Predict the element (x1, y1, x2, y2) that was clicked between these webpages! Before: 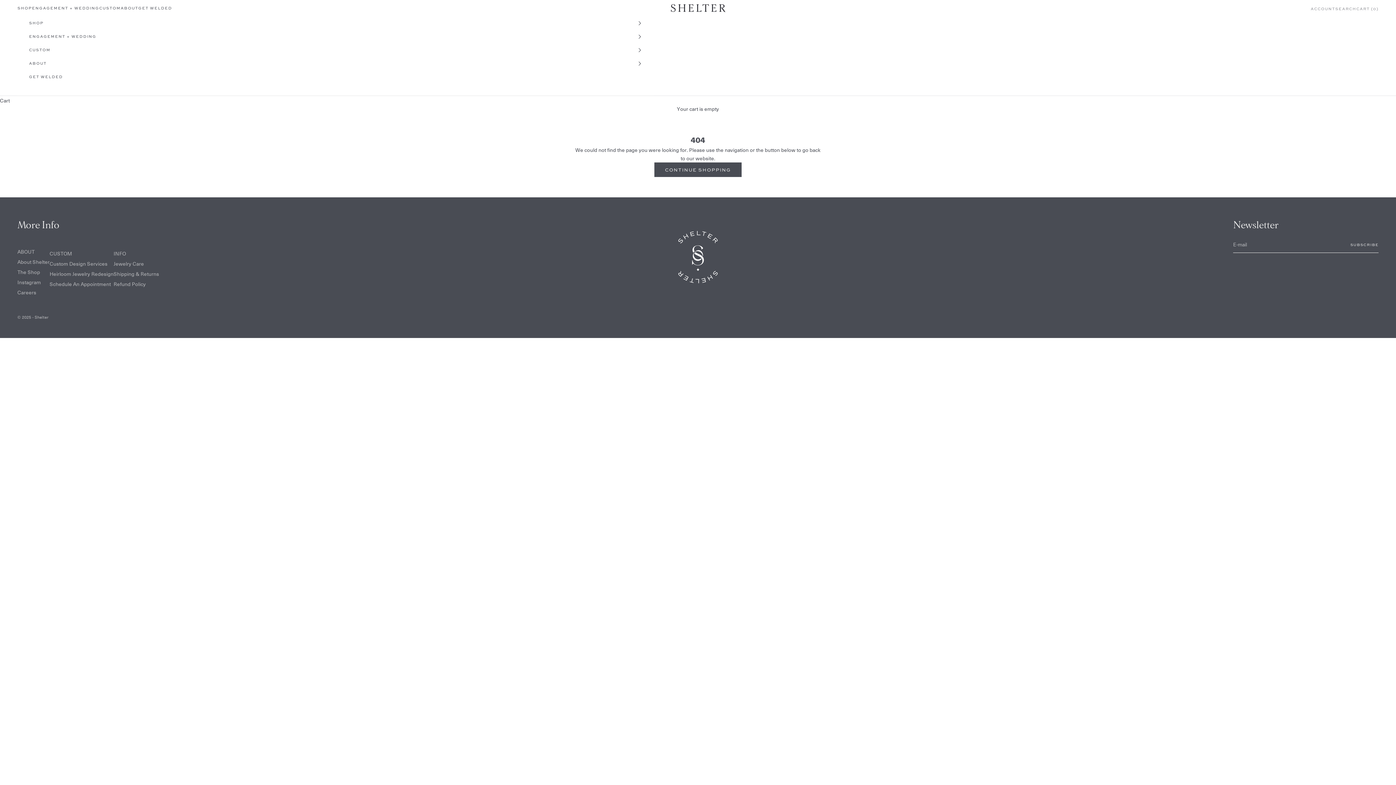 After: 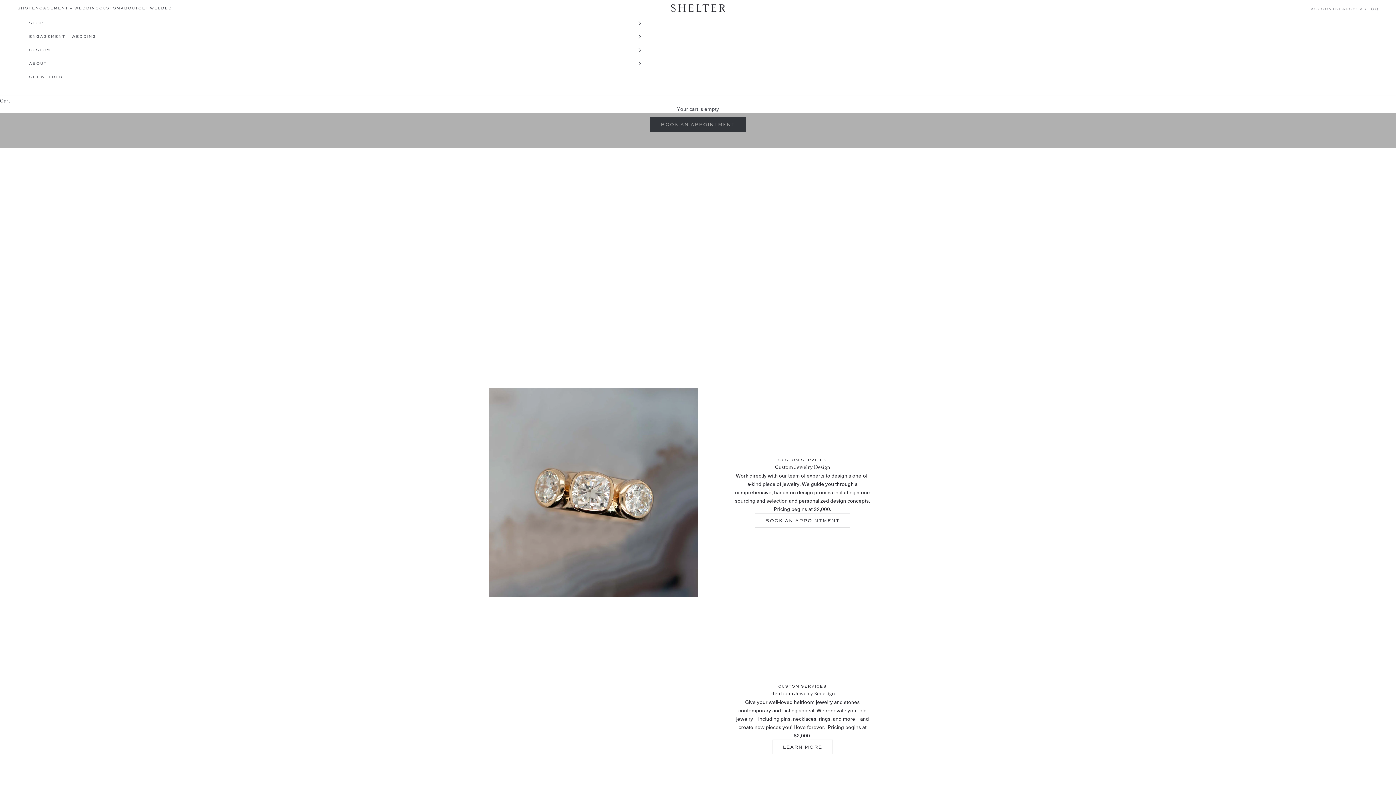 Action: label: Custom Design Services bbox: (49, 260, 107, 267)